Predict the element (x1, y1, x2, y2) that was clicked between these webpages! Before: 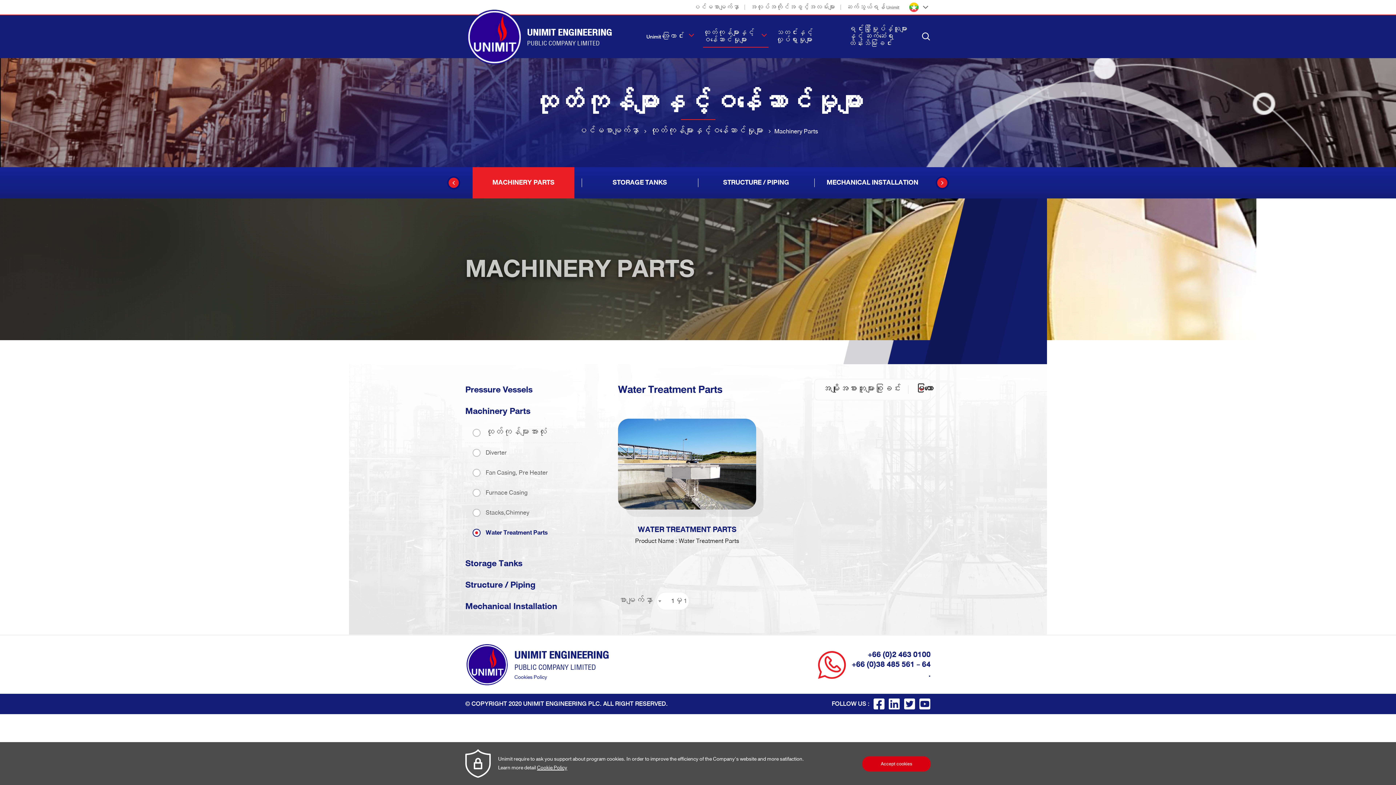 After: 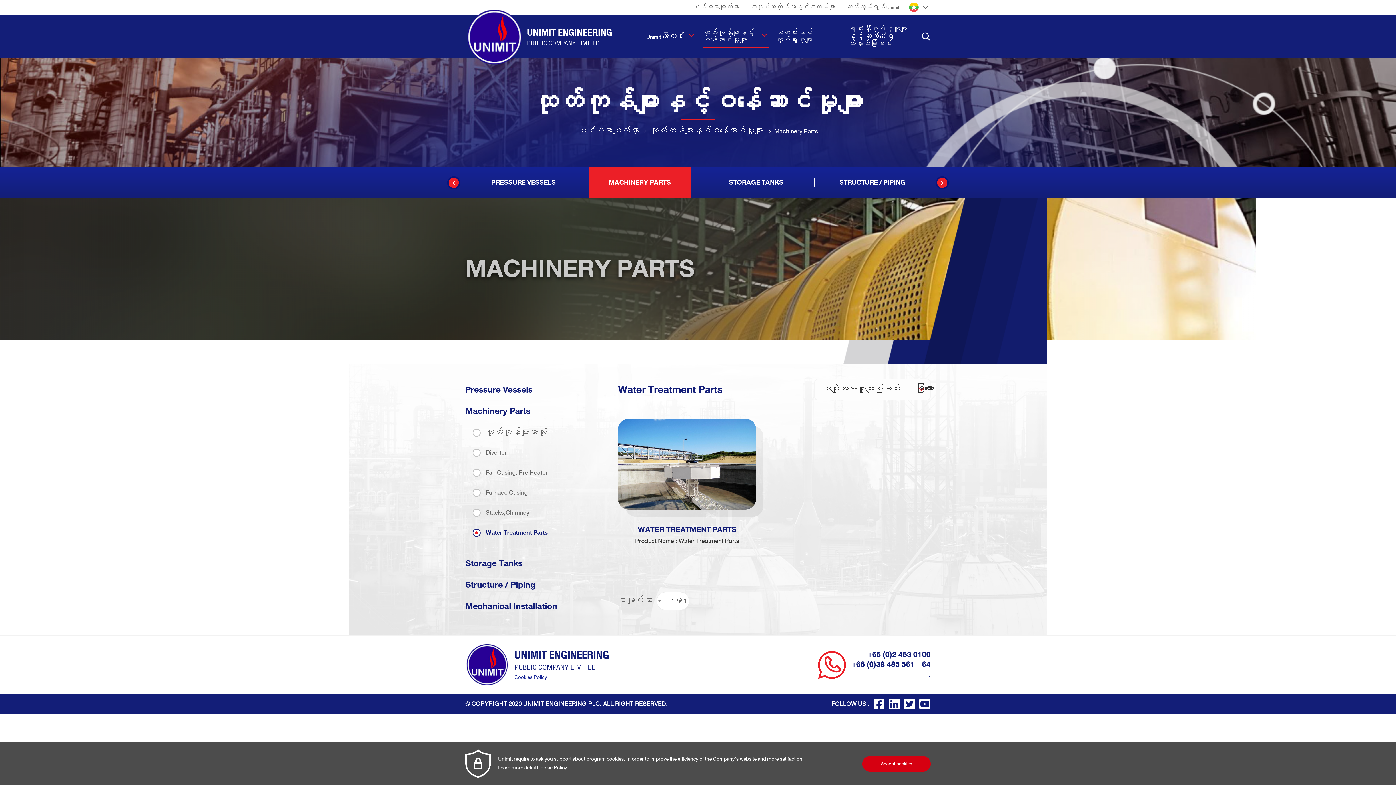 Action: bbox: (447, 176, 460, 189)